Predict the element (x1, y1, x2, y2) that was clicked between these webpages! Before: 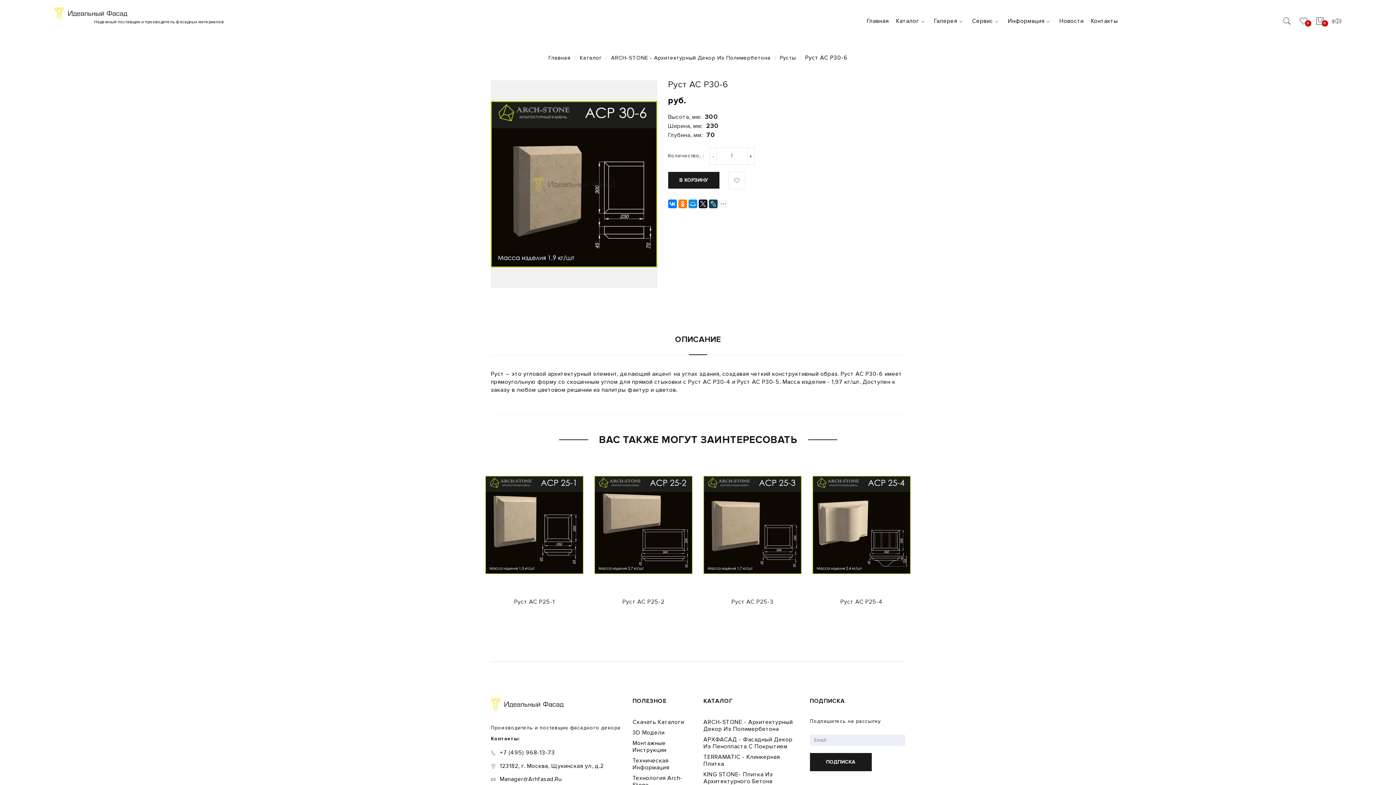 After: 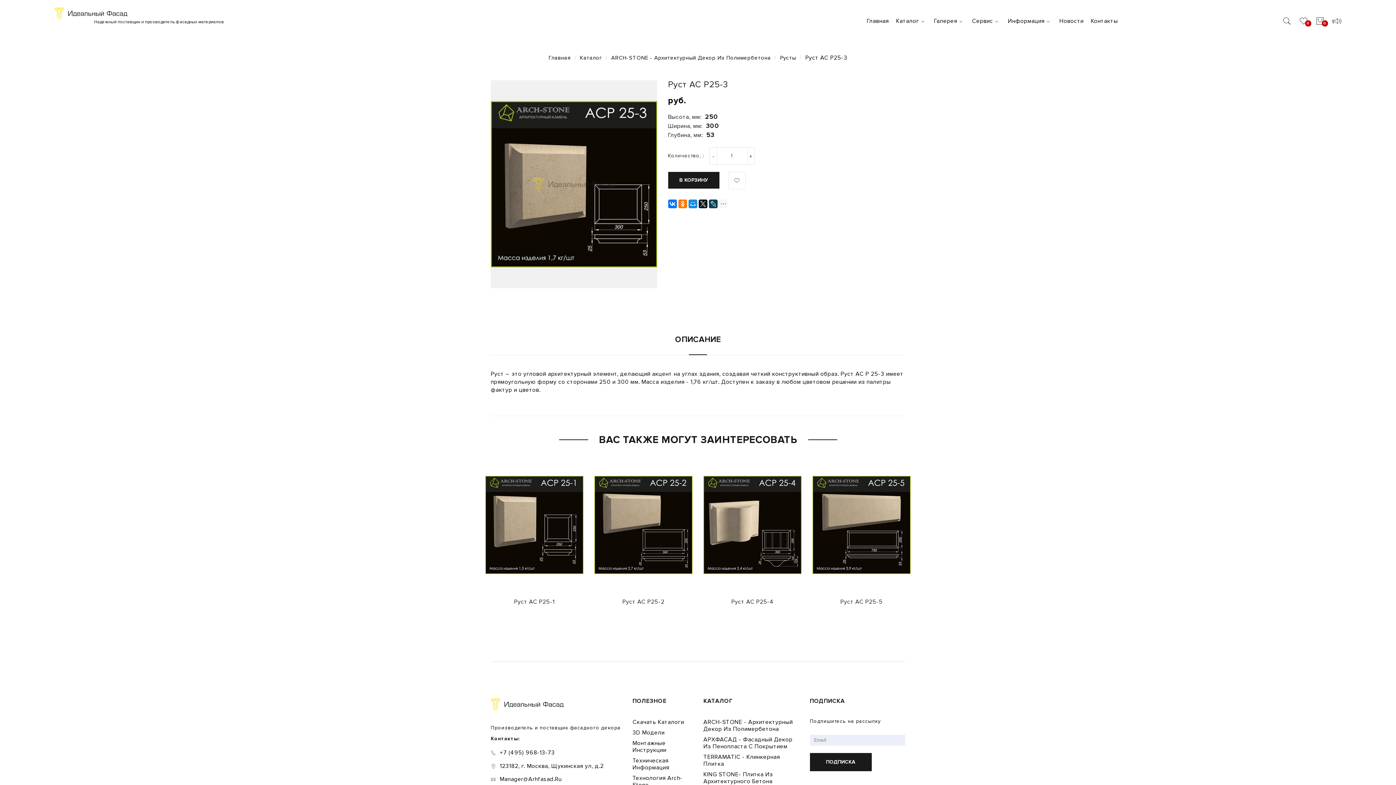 Action: bbox: (703, 460, 801, 590)